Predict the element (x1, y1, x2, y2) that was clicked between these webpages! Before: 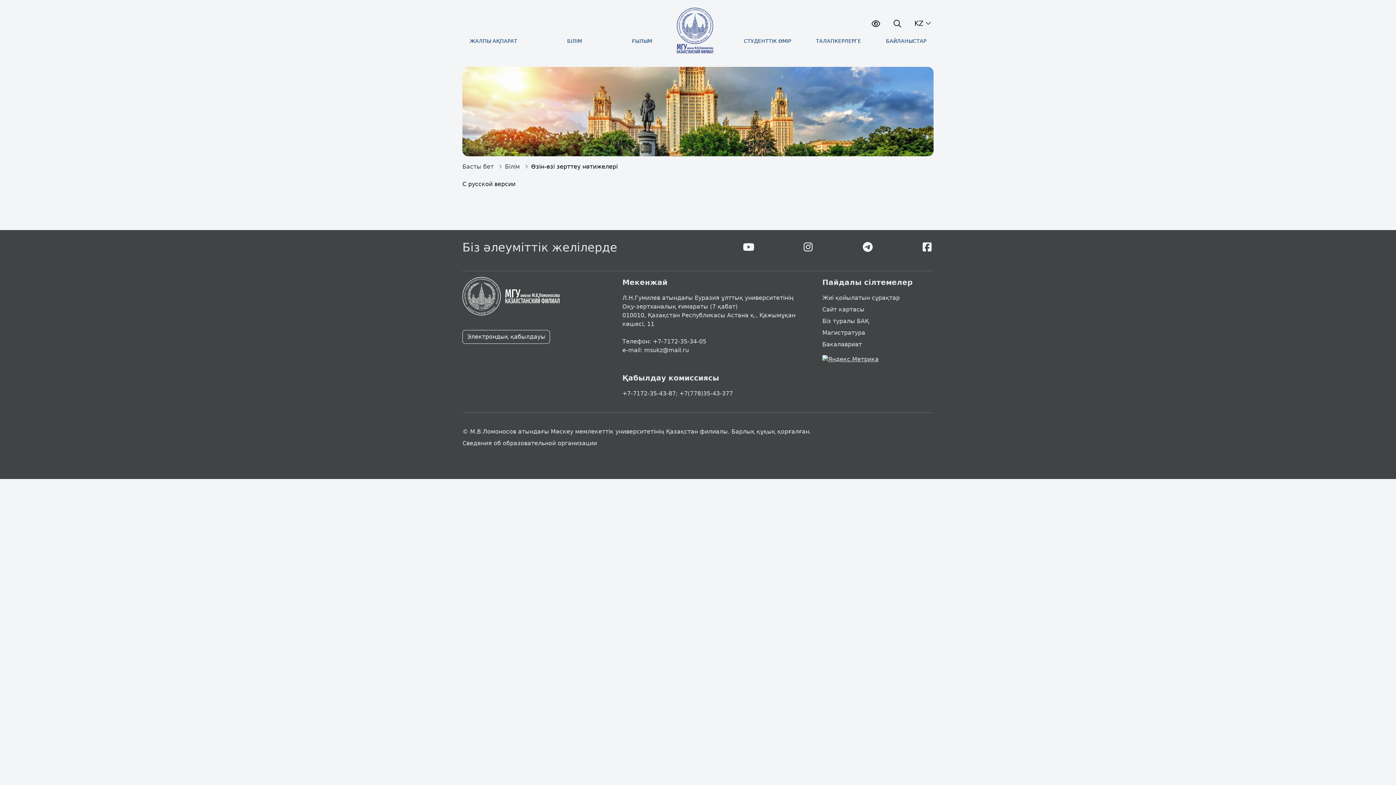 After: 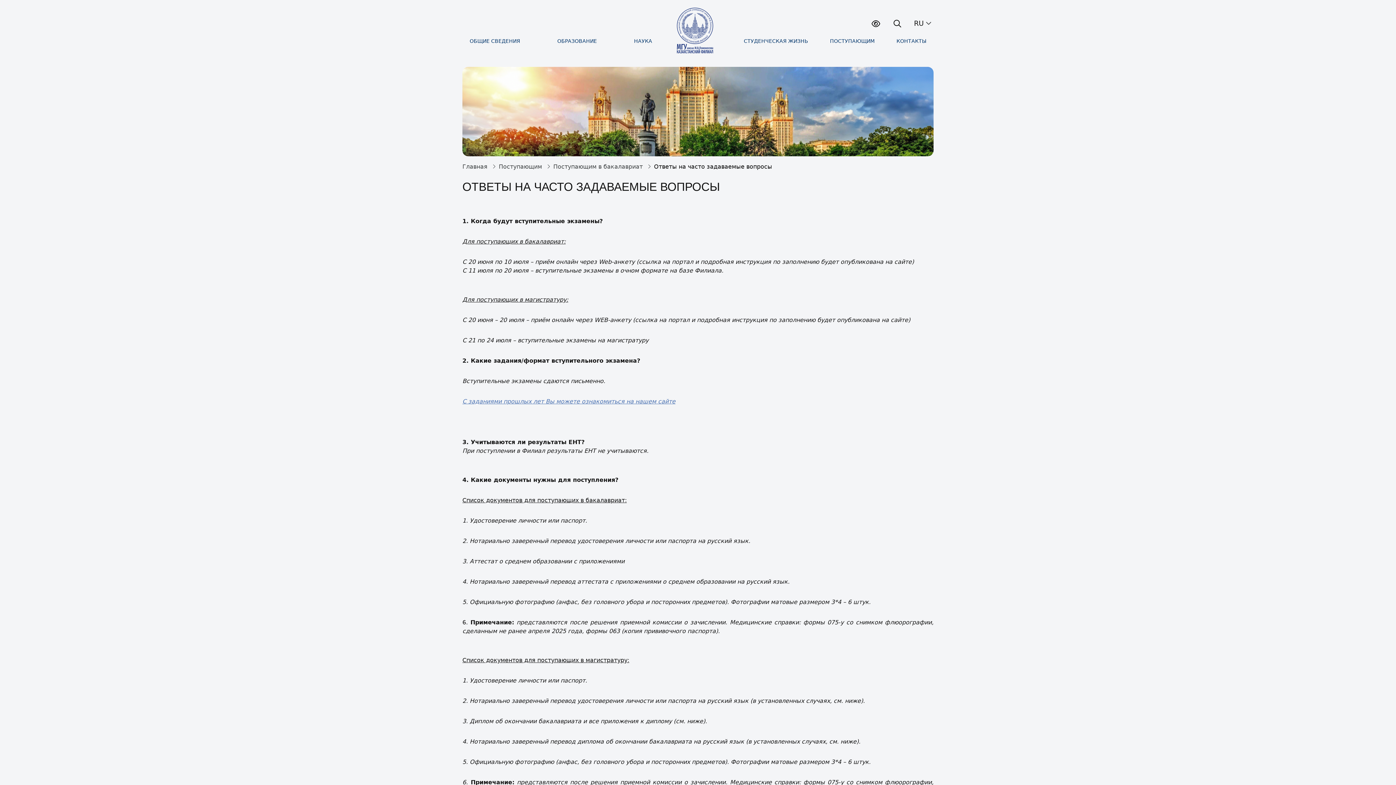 Action: bbox: (822, 294, 900, 301) label: Жиі қойылатын сұрақтар